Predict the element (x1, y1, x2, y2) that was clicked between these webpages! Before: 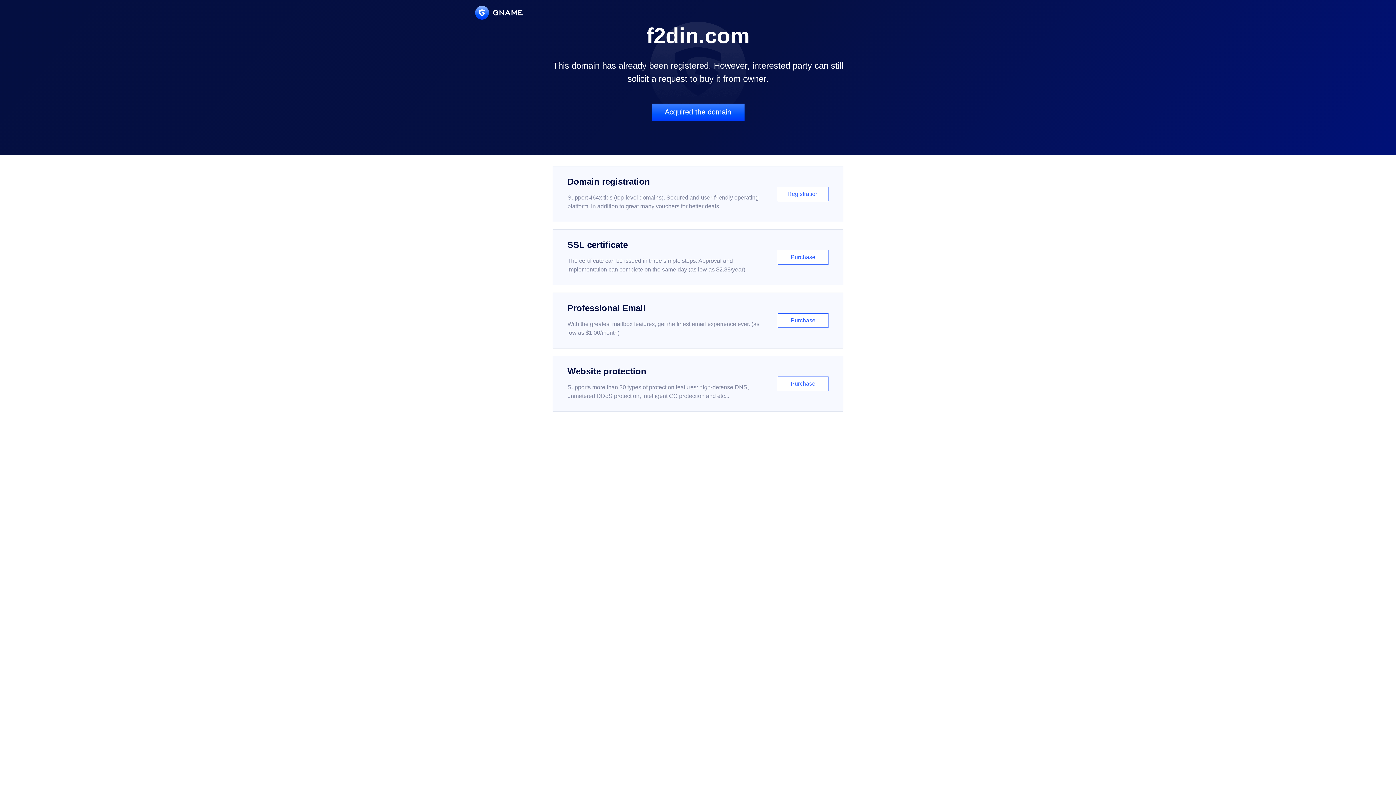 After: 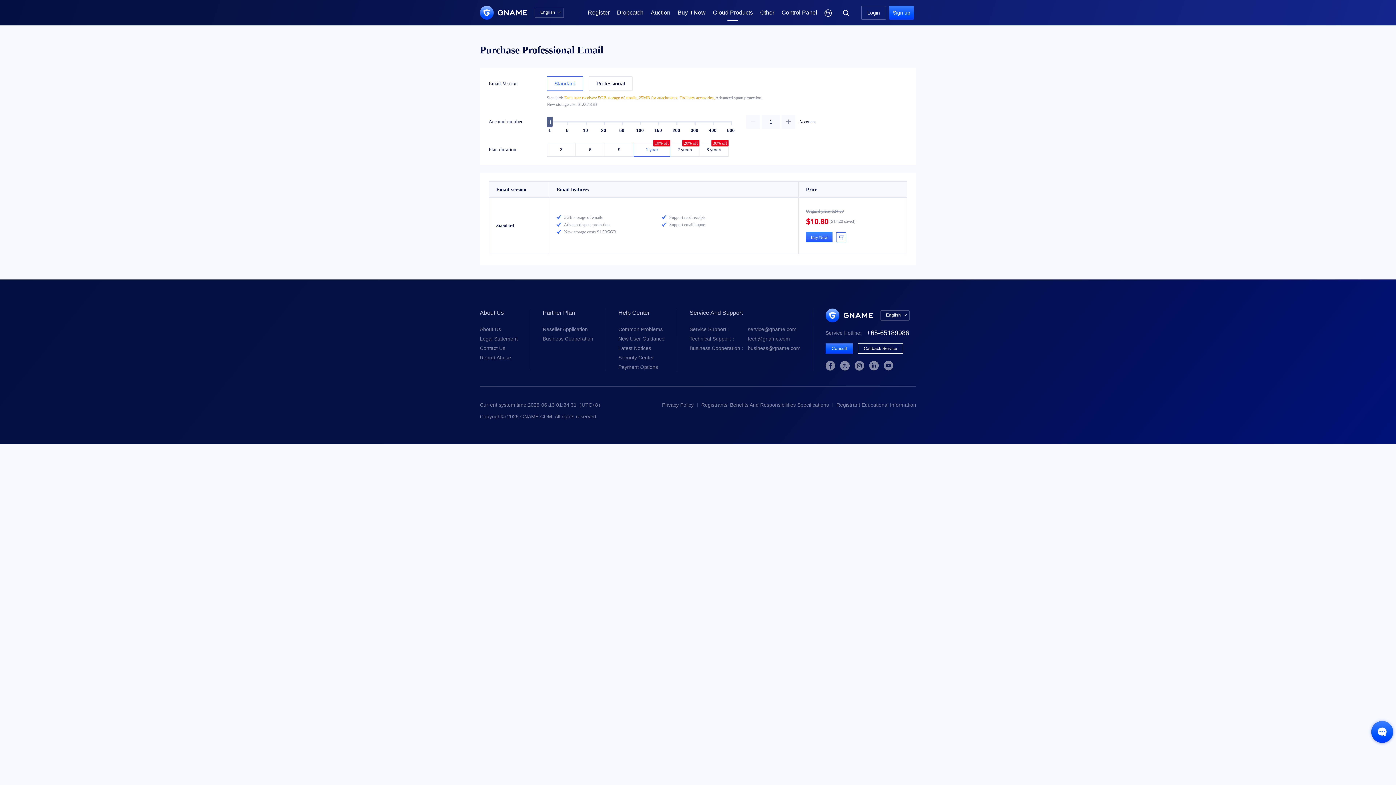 Action: label: Professional Email

With the greatest mailbox features, get the finest email experience ever. (as low as $1.00/month)

Purchase bbox: (552, 292, 843, 348)